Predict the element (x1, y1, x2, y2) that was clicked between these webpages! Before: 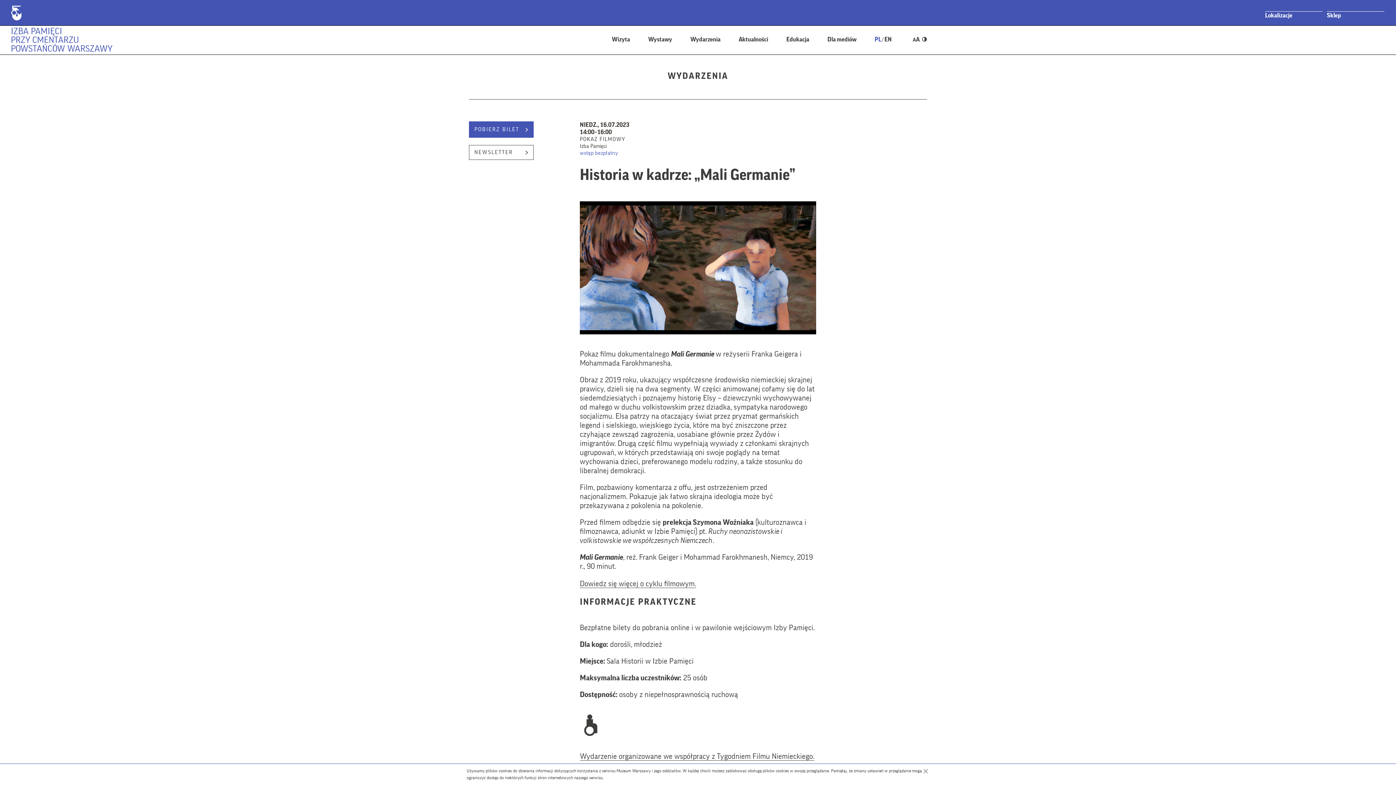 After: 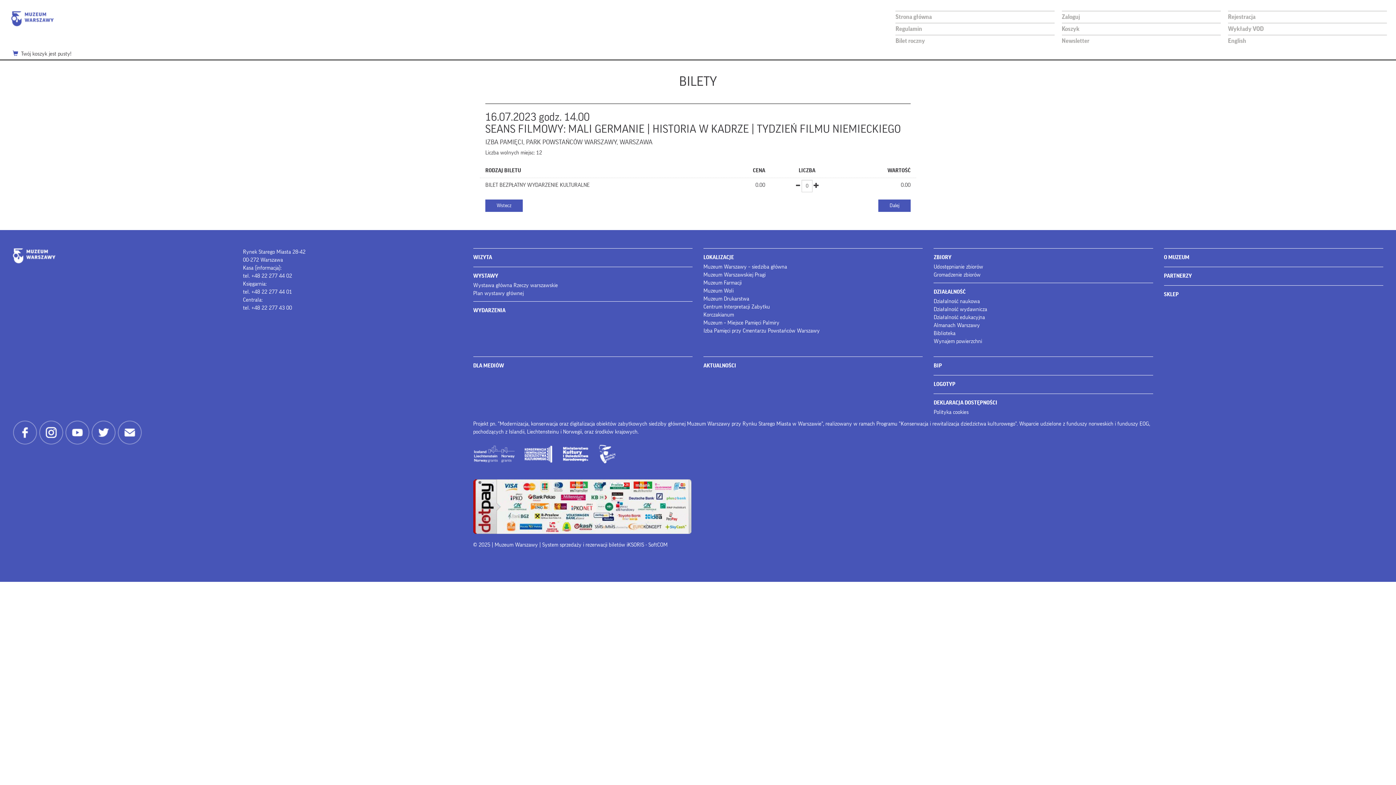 Action: bbox: (469, 121, 533, 137) label: POBIERZ BILET